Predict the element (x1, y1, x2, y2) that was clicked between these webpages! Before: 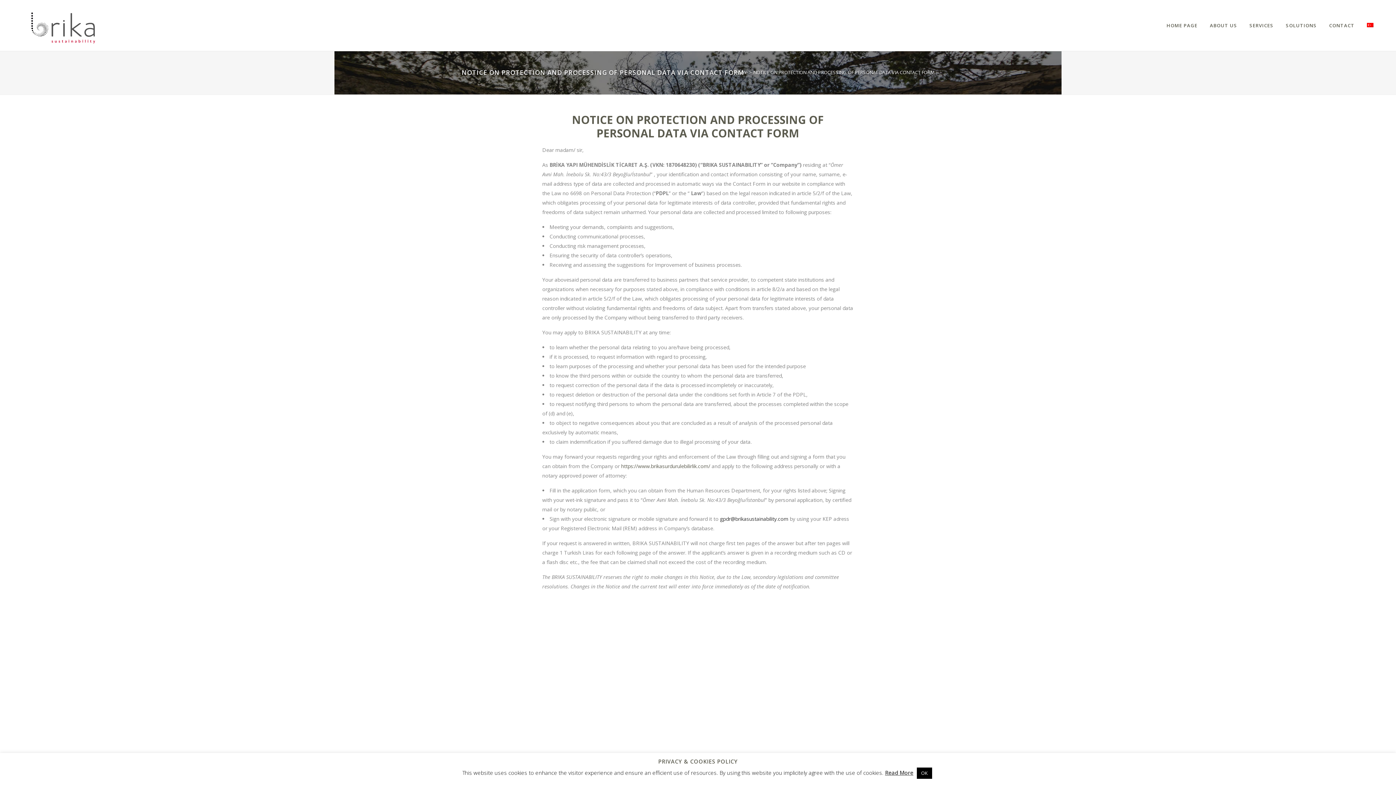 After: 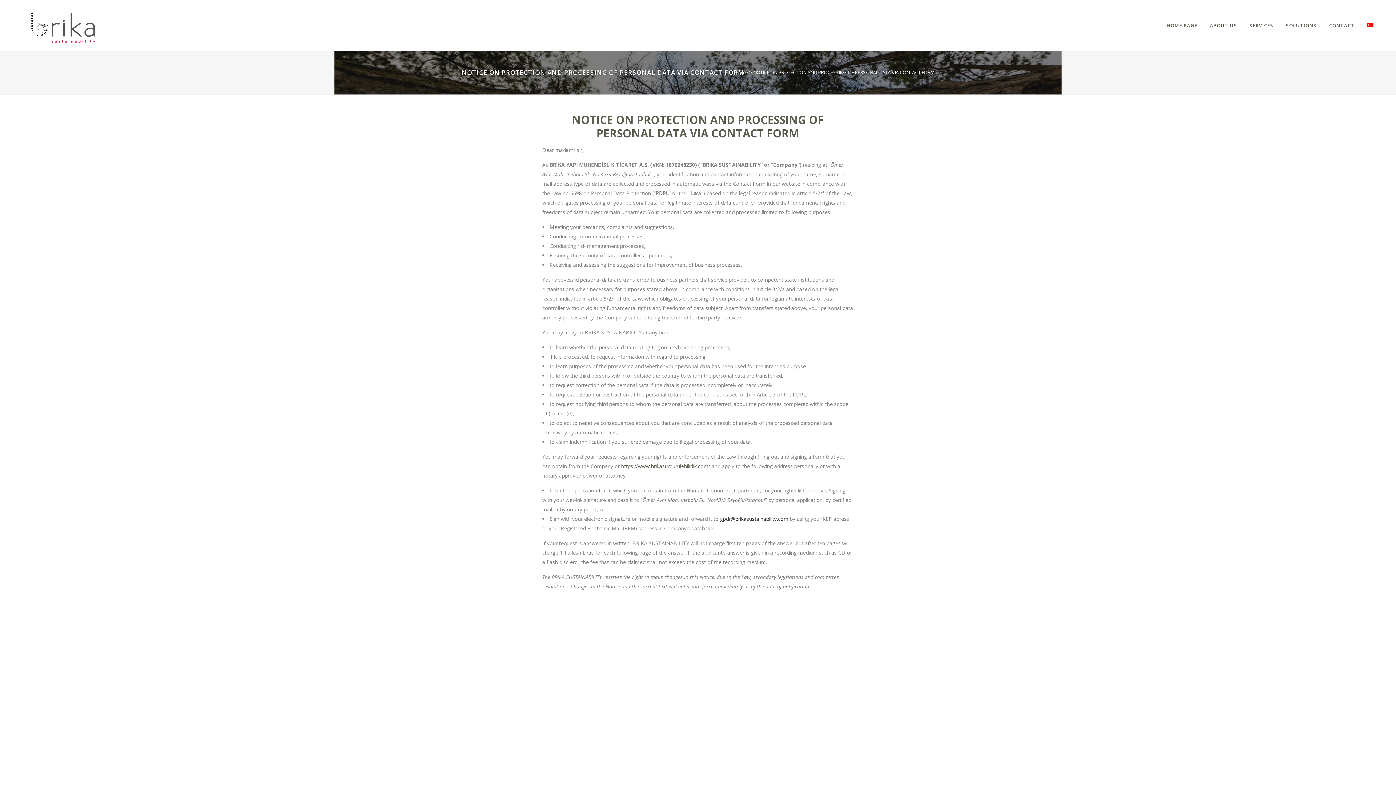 Action: label: OK bbox: (916, 768, 932, 779)